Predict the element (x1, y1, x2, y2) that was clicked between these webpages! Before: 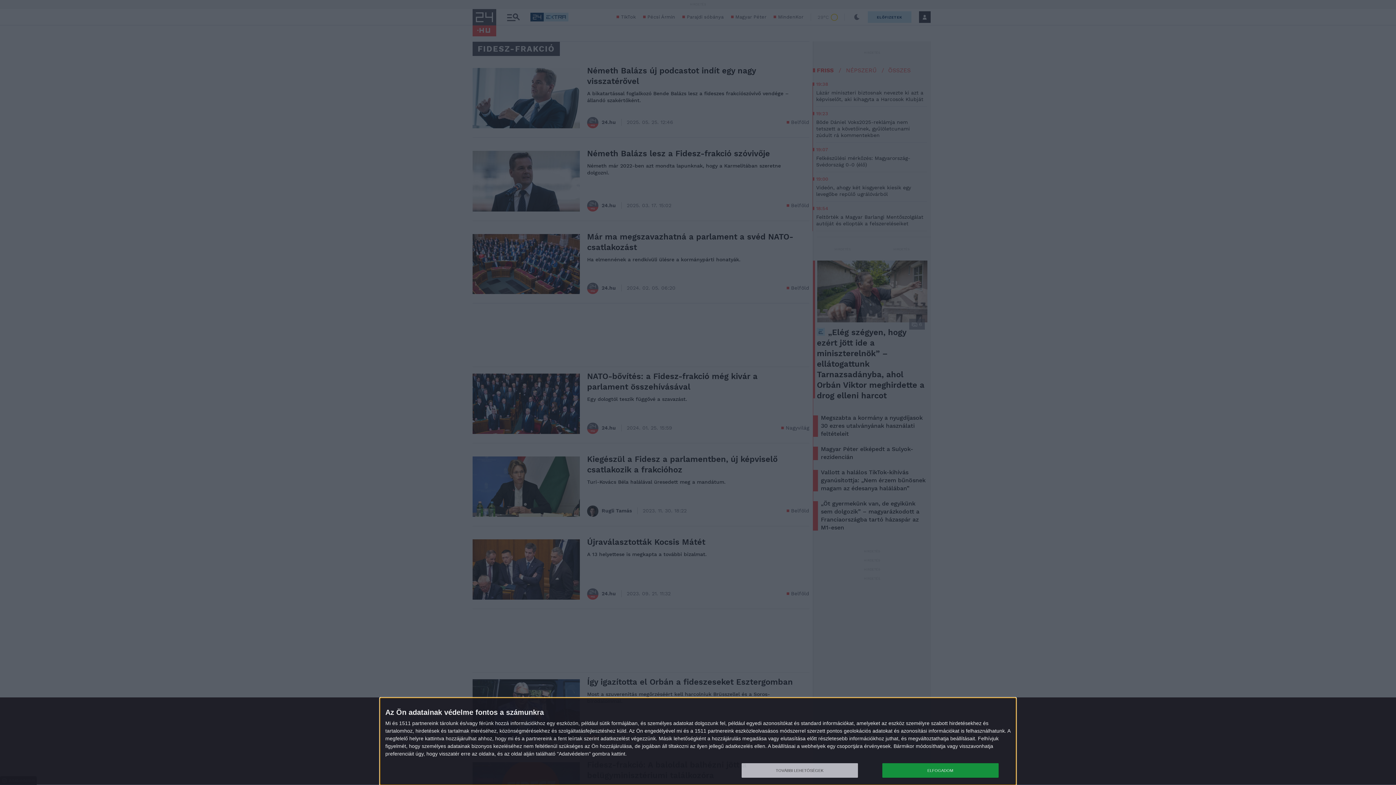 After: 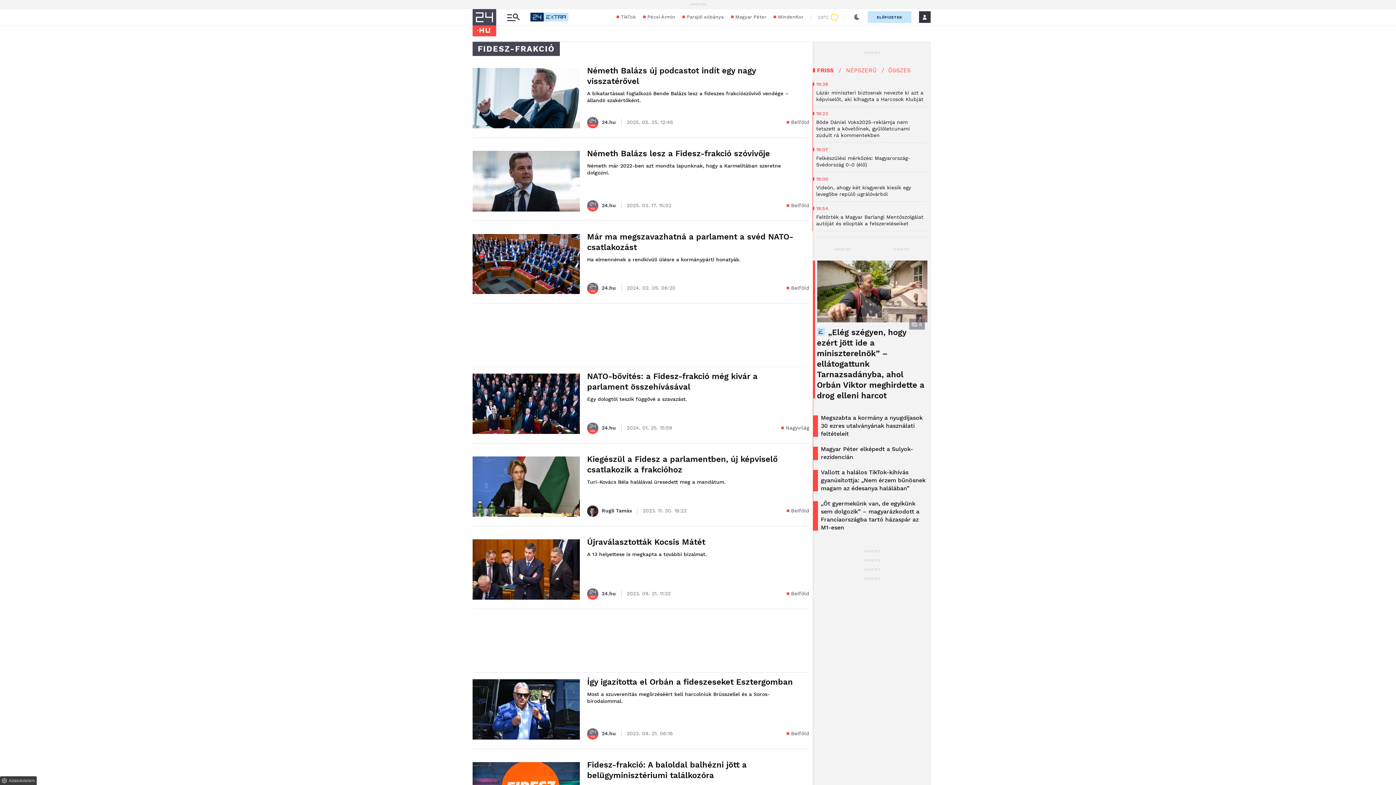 Action: bbox: (882, 763, 998, 778) label: ELFOGADOM